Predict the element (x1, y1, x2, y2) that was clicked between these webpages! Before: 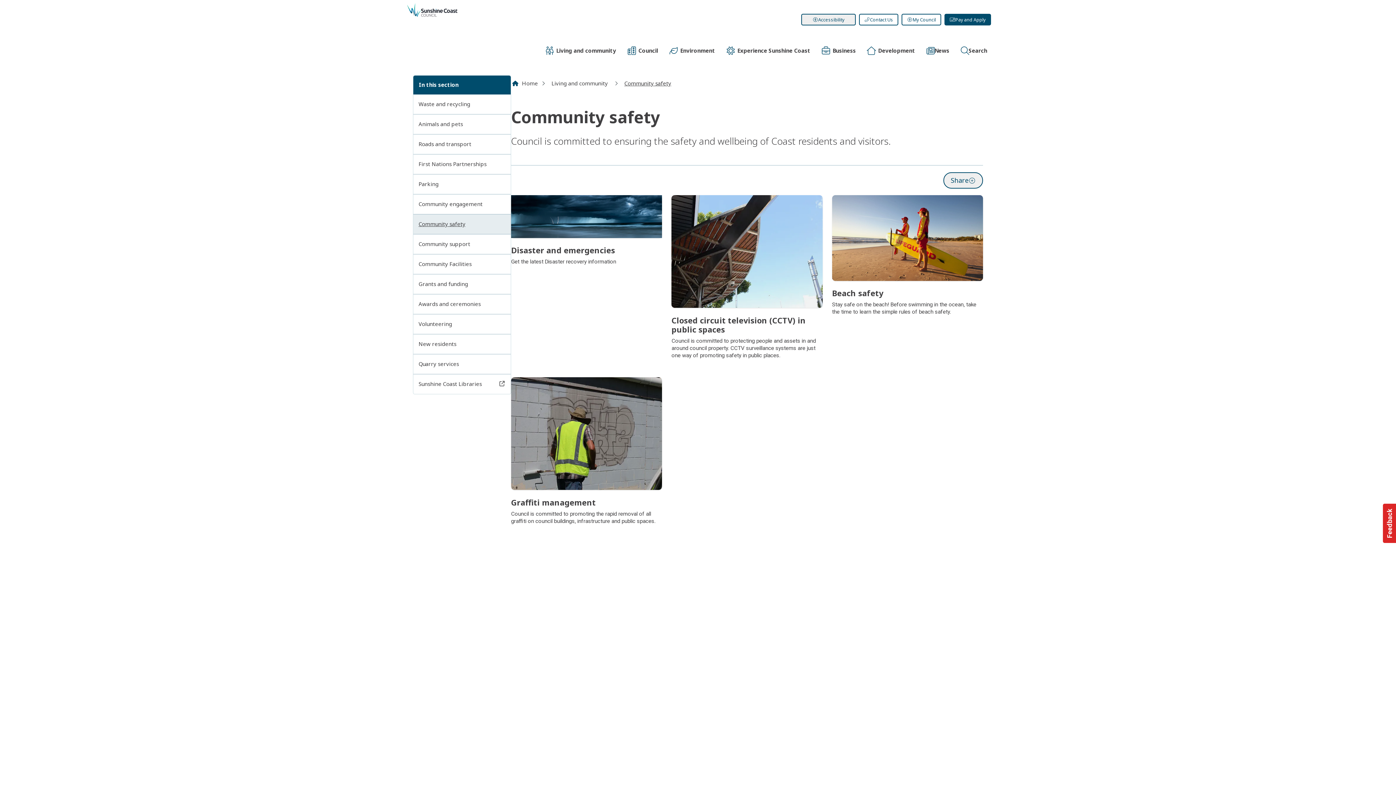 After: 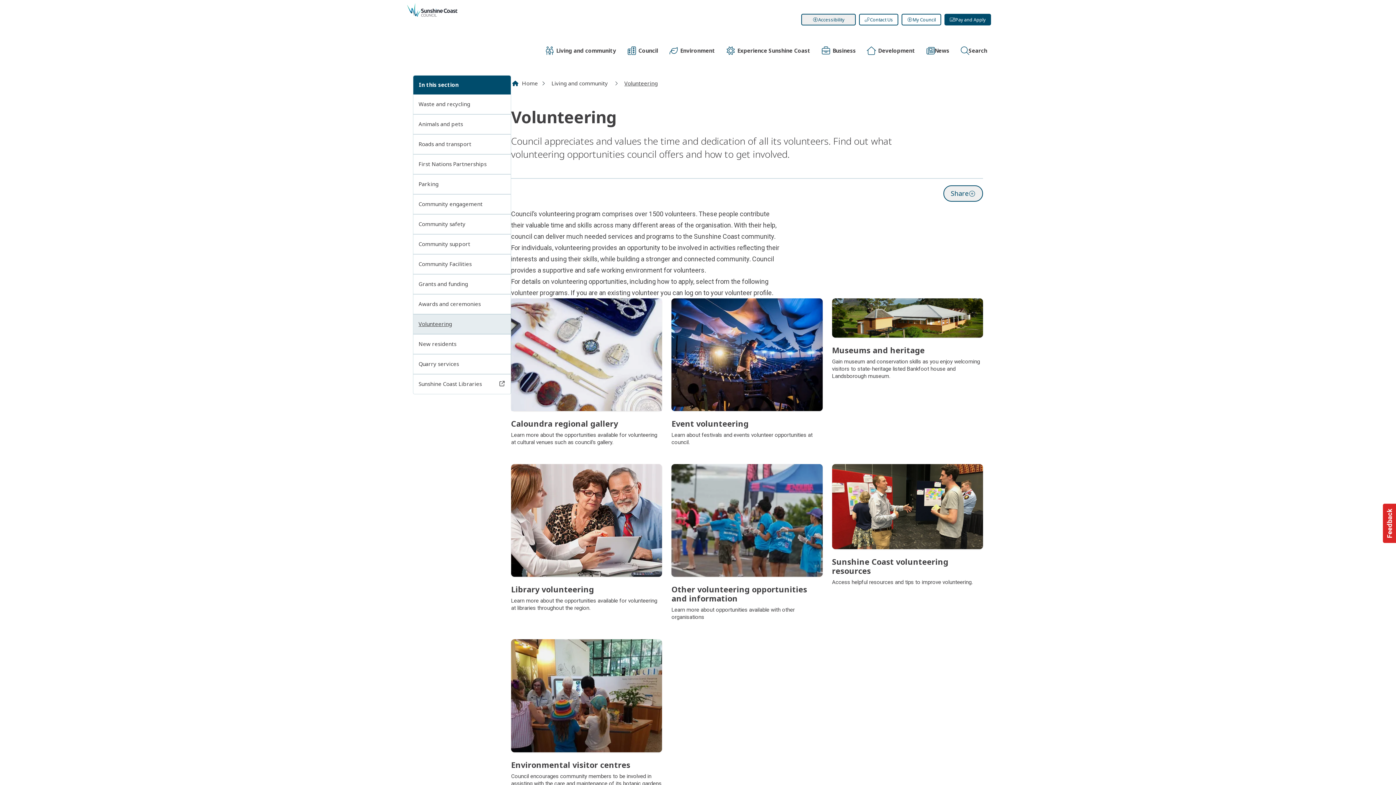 Action: bbox: (413, 314, 510, 334) label: Volunteering